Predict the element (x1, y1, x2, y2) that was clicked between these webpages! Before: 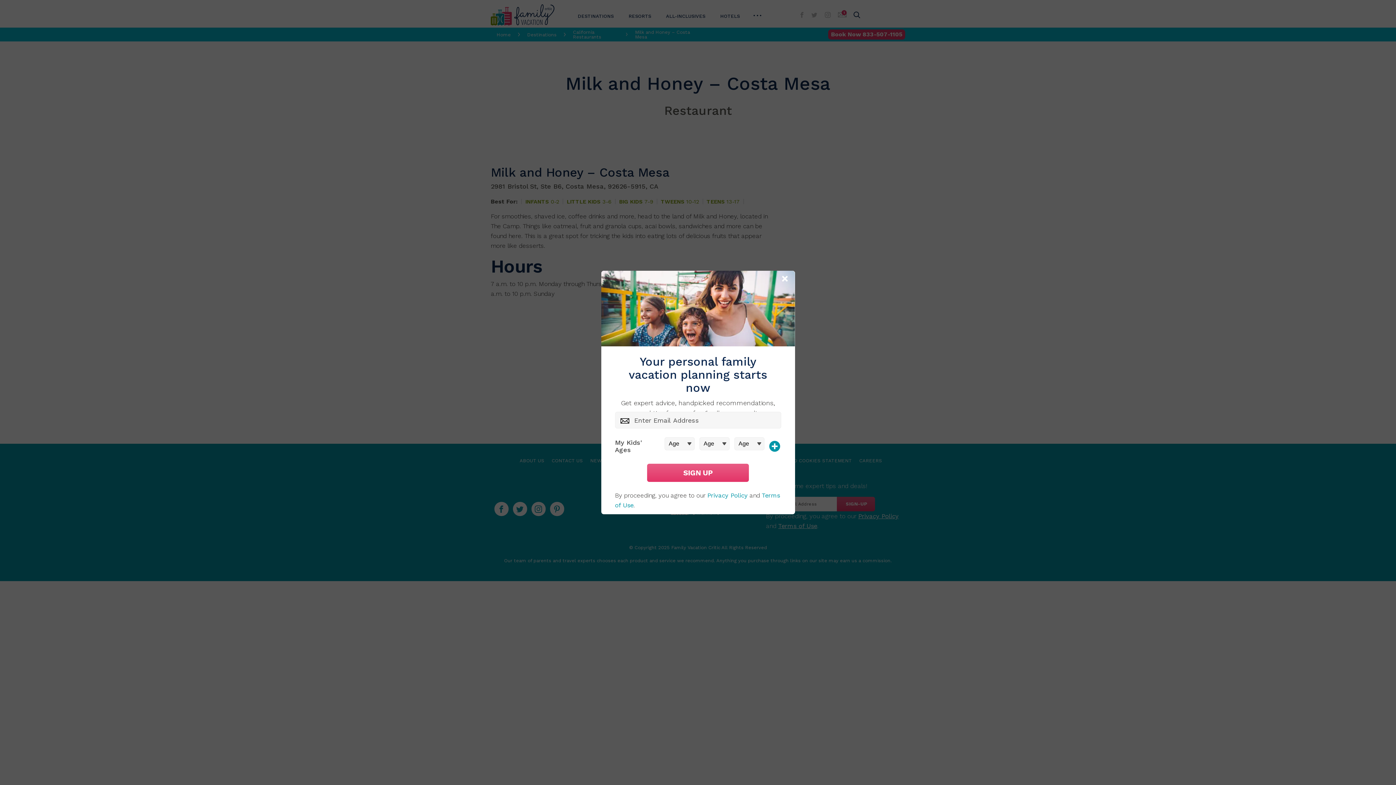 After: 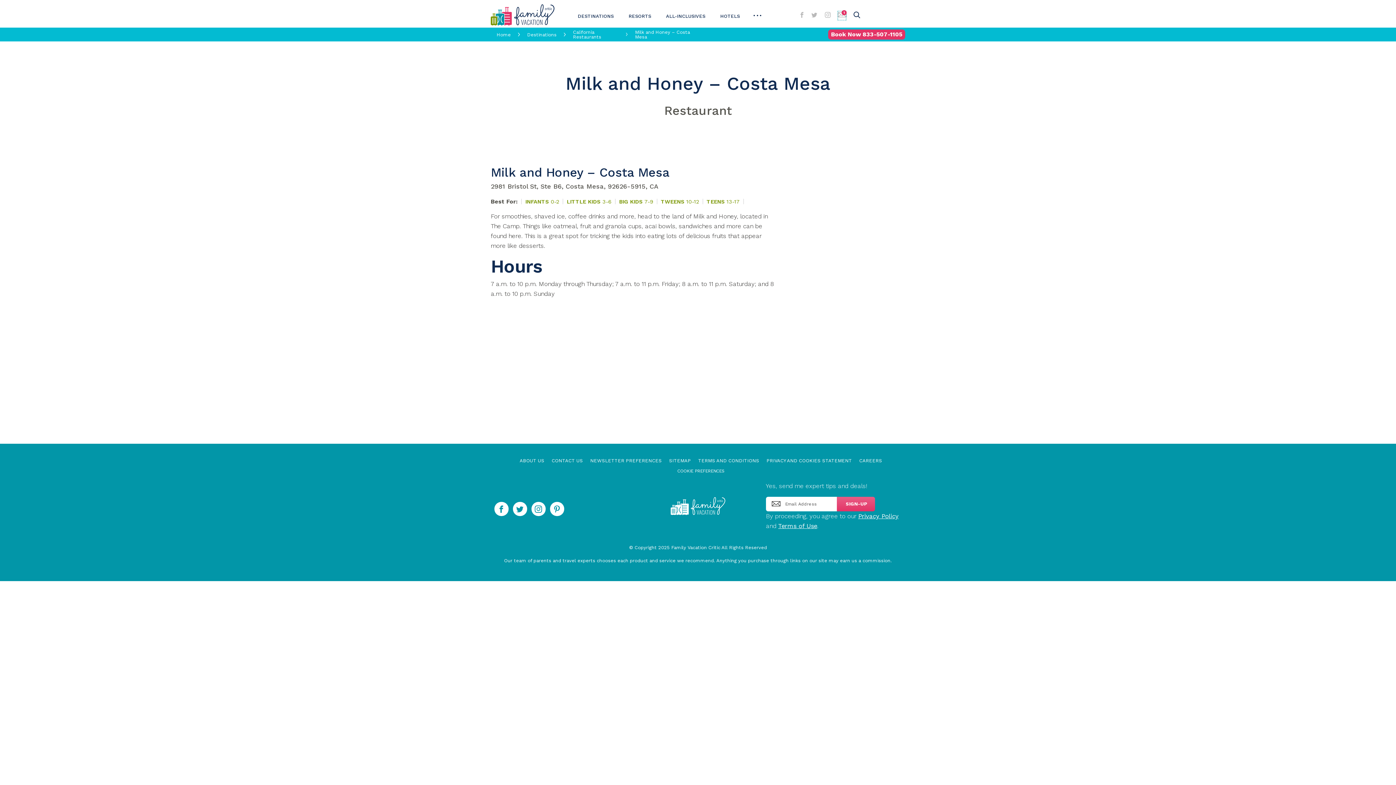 Action: label: Close Modal bbox: (780, 274, 791, 284)